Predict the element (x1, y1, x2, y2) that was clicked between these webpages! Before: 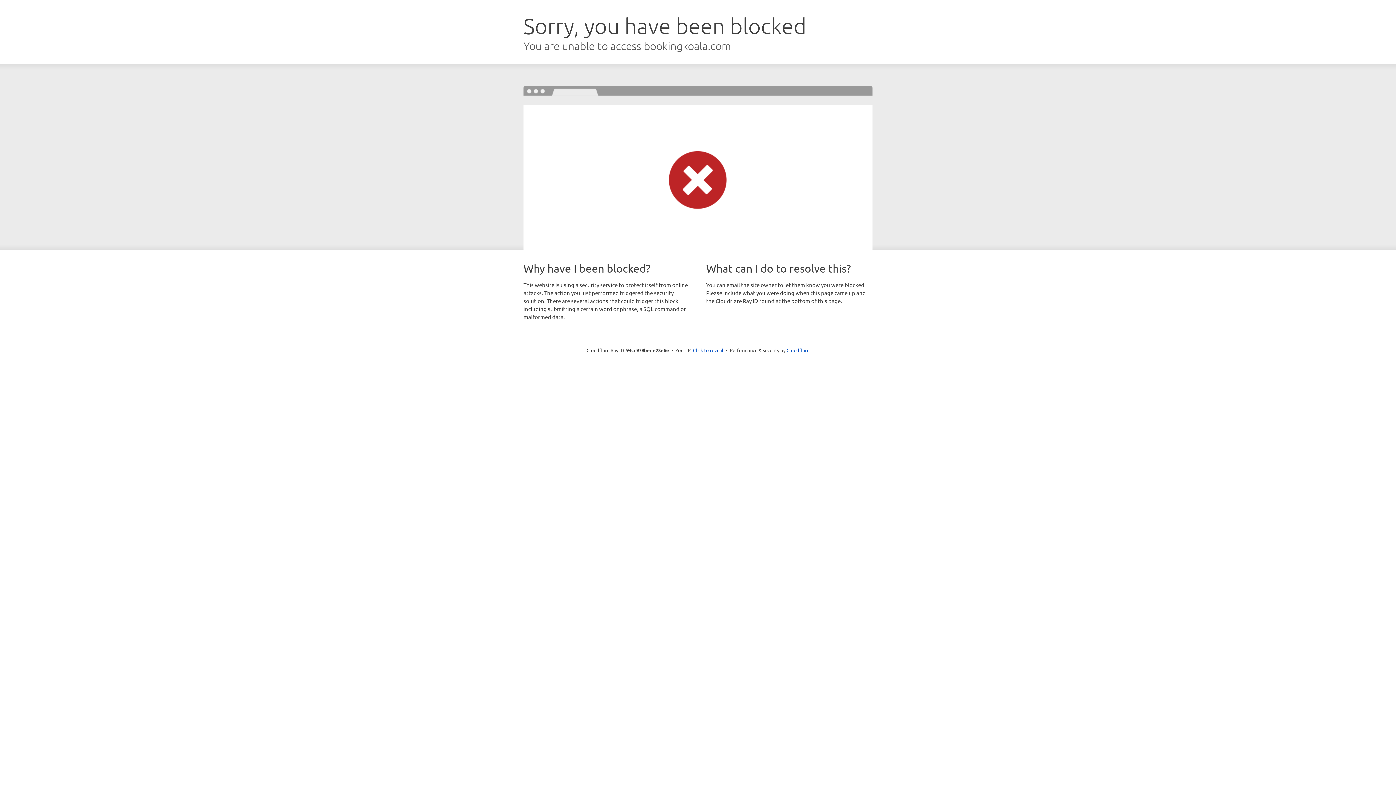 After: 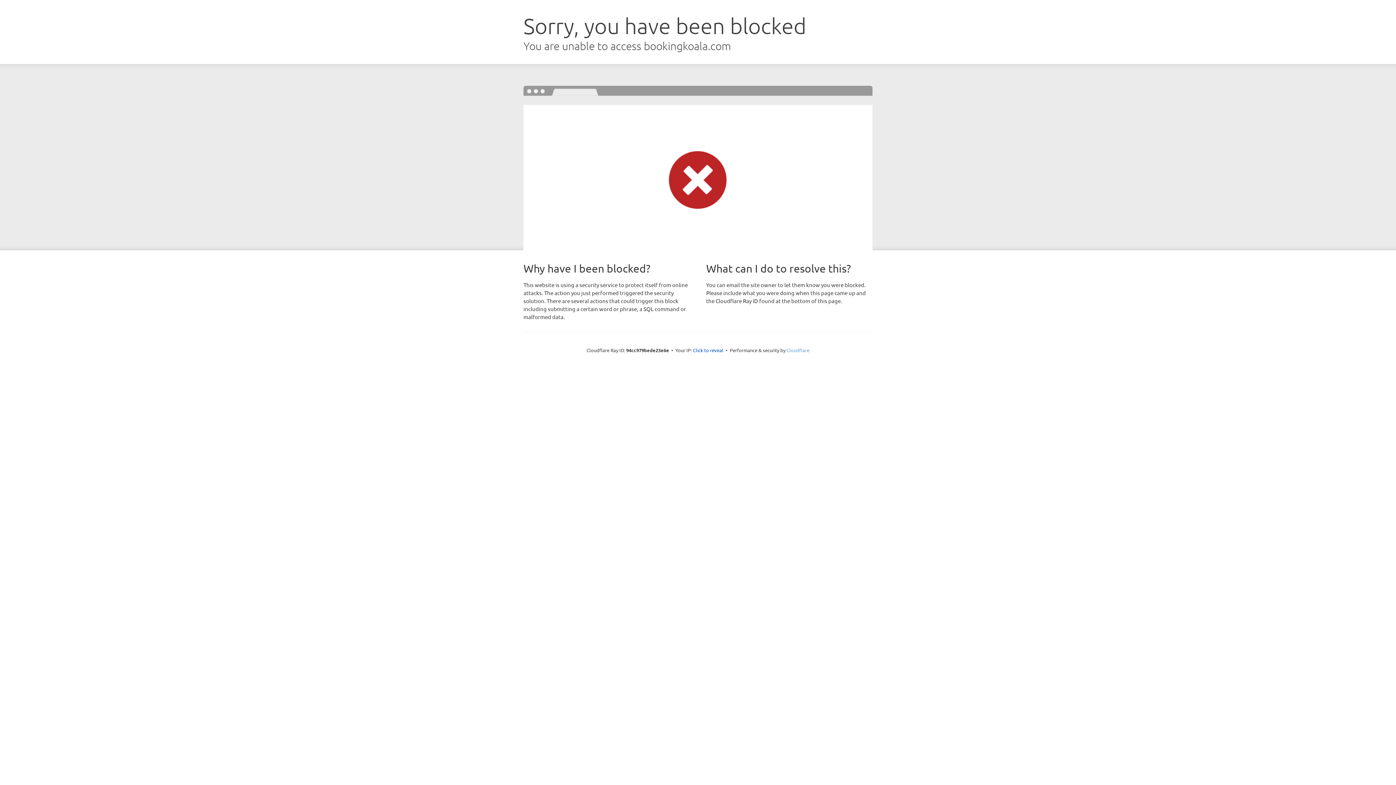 Action: label: Cloudflare bbox: (786, 347, 809, 353)